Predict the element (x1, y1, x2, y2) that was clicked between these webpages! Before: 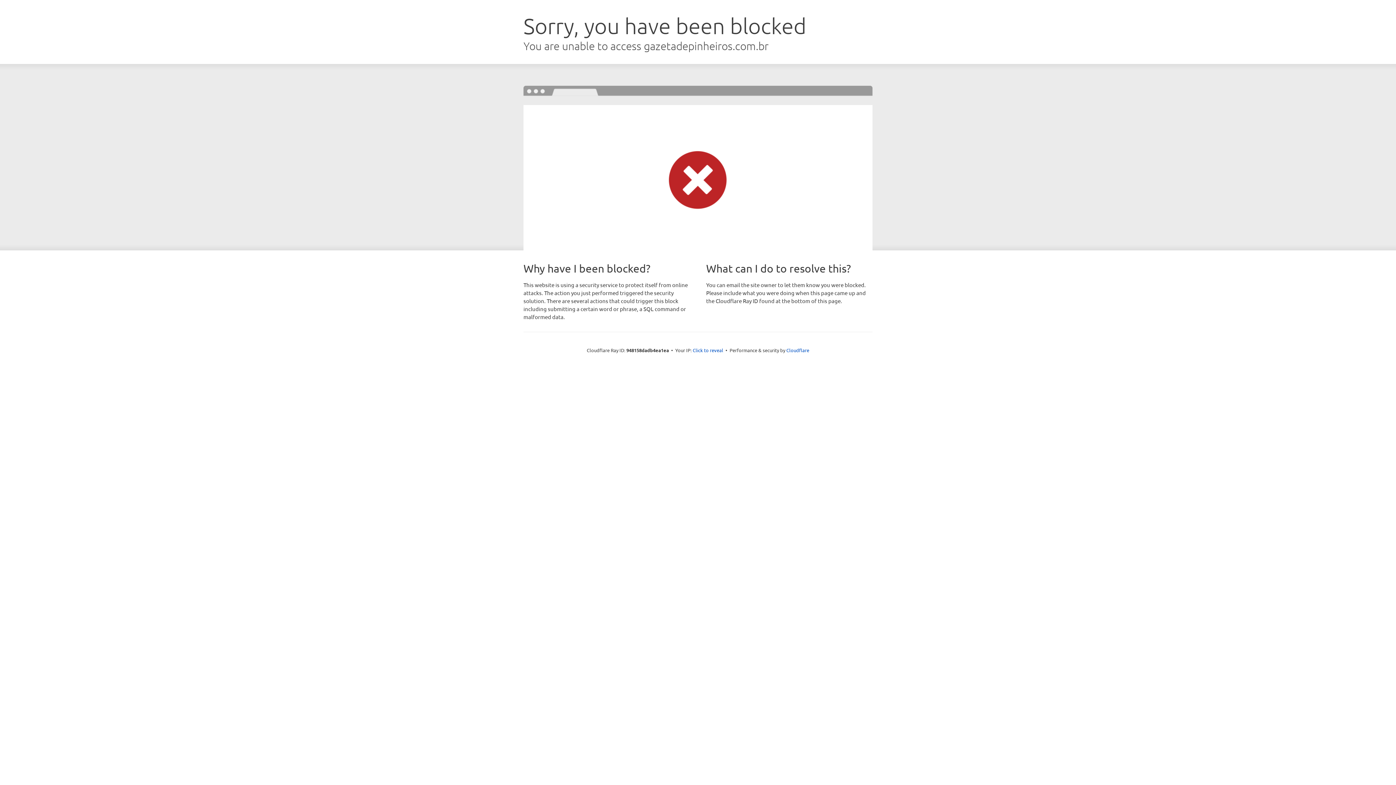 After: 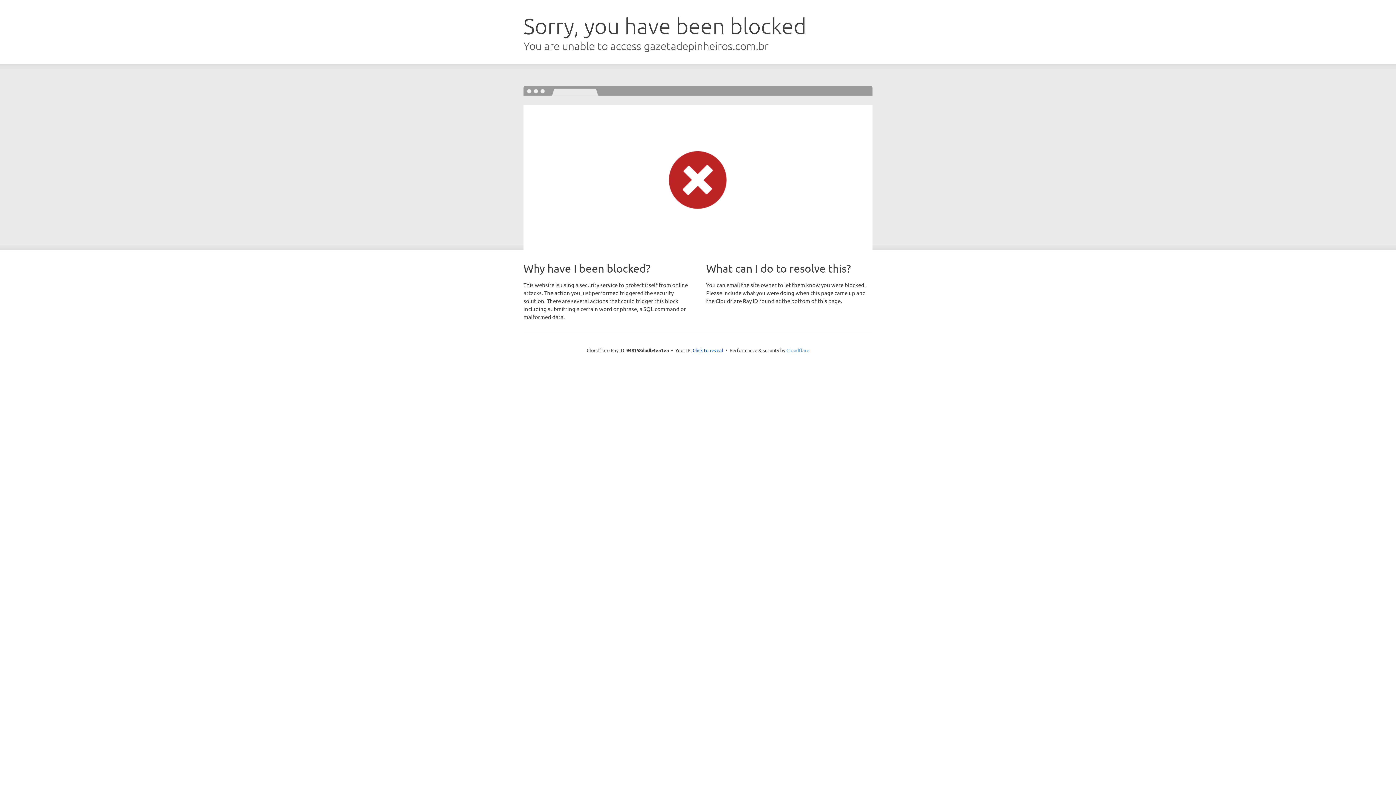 Action: bbox: (786, 347, 809, 353) label: Cloudflare